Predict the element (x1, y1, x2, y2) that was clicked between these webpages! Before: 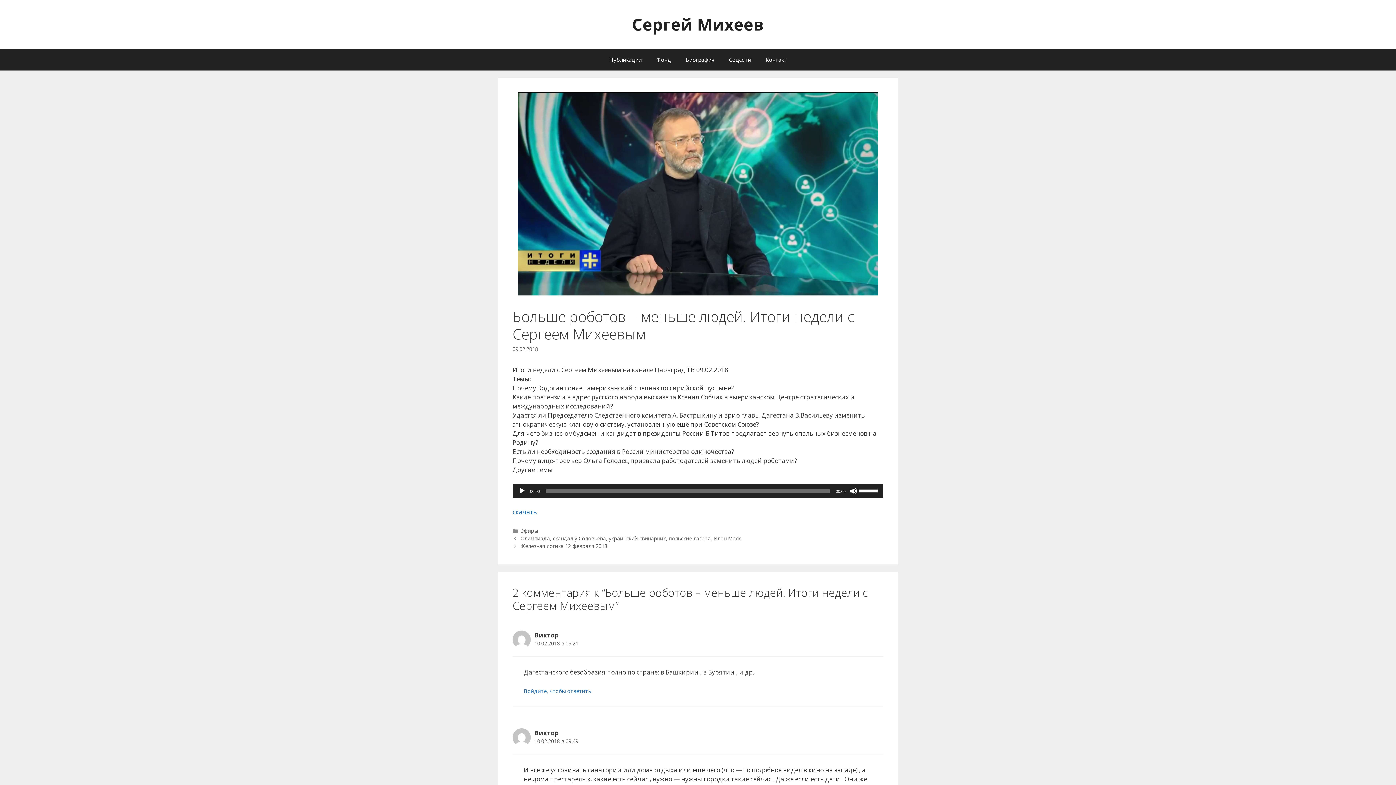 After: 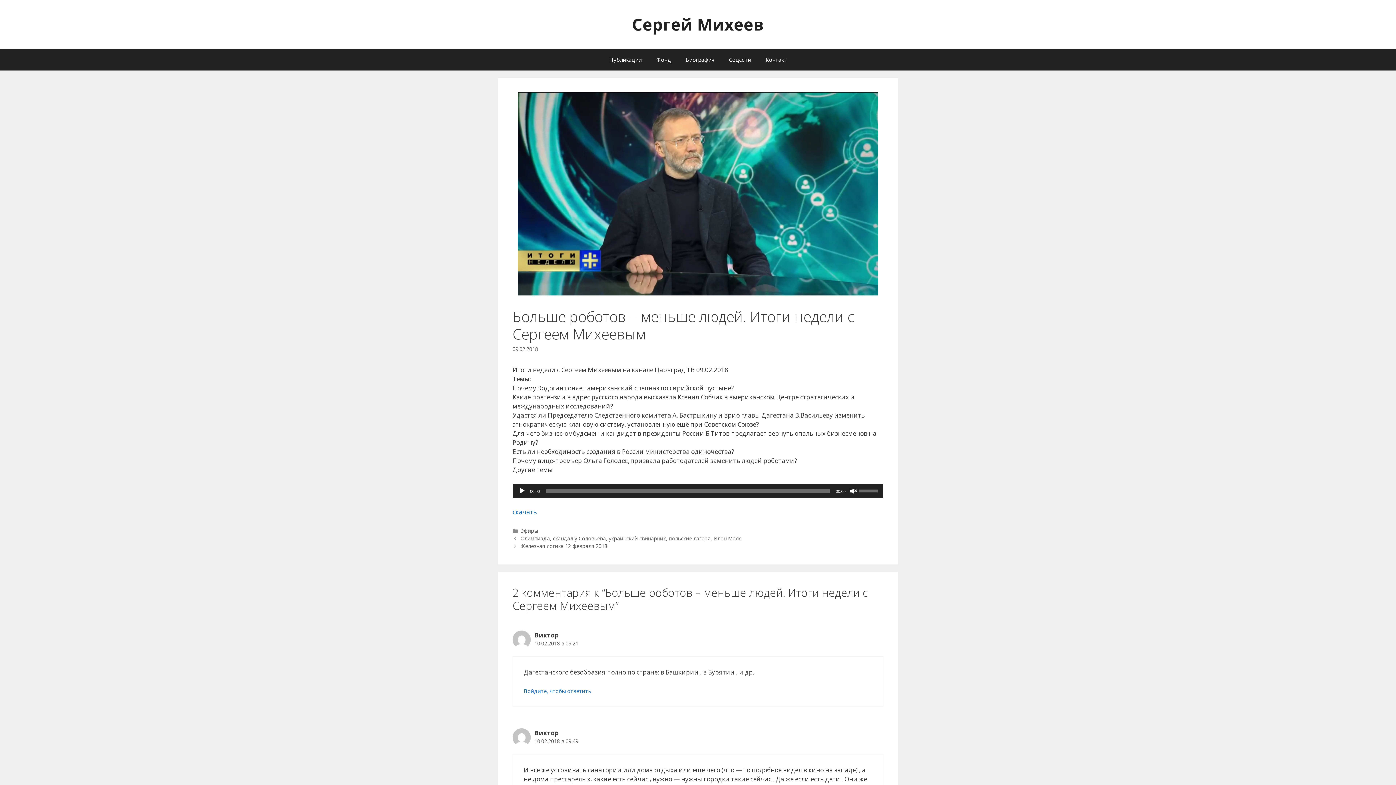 Action: label: Без звука bbox: (850, 487, 857, 494)